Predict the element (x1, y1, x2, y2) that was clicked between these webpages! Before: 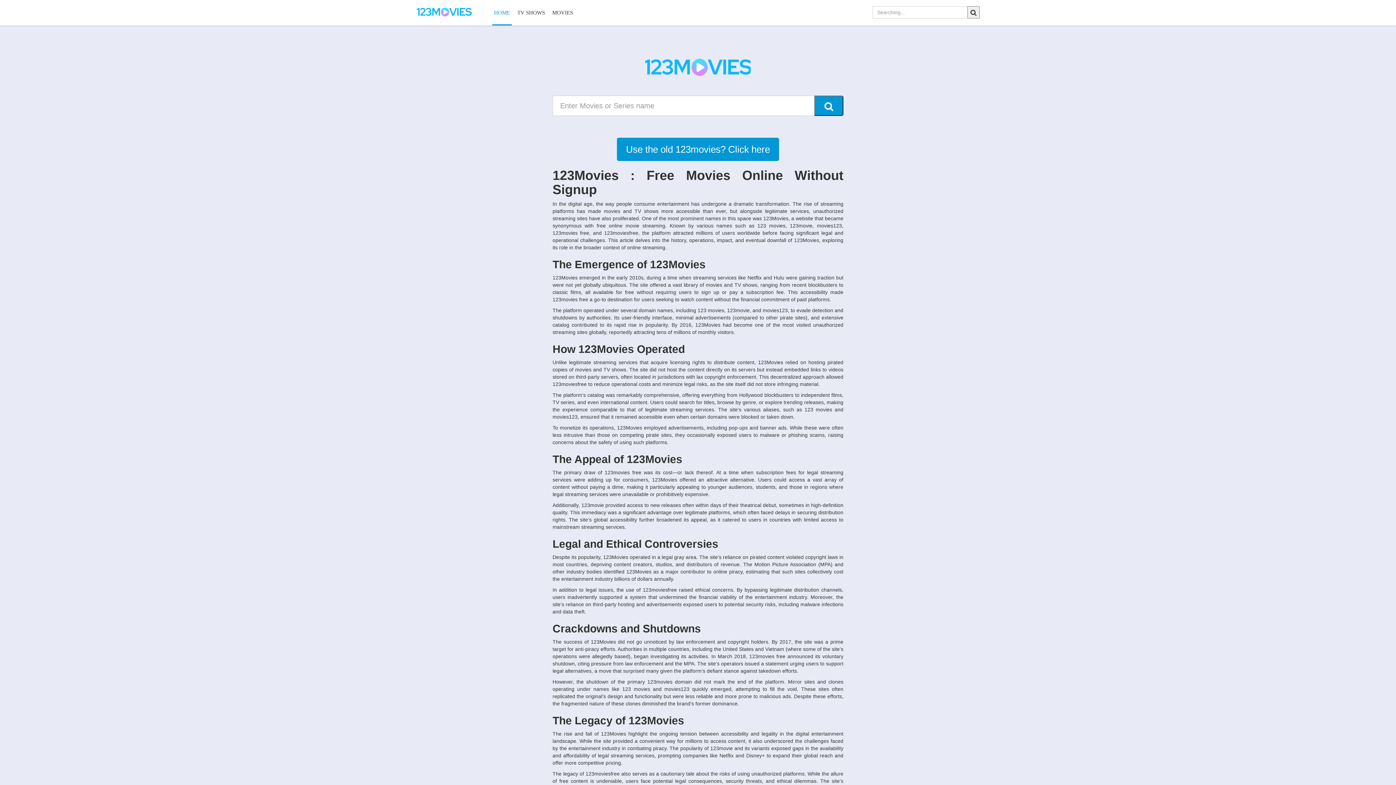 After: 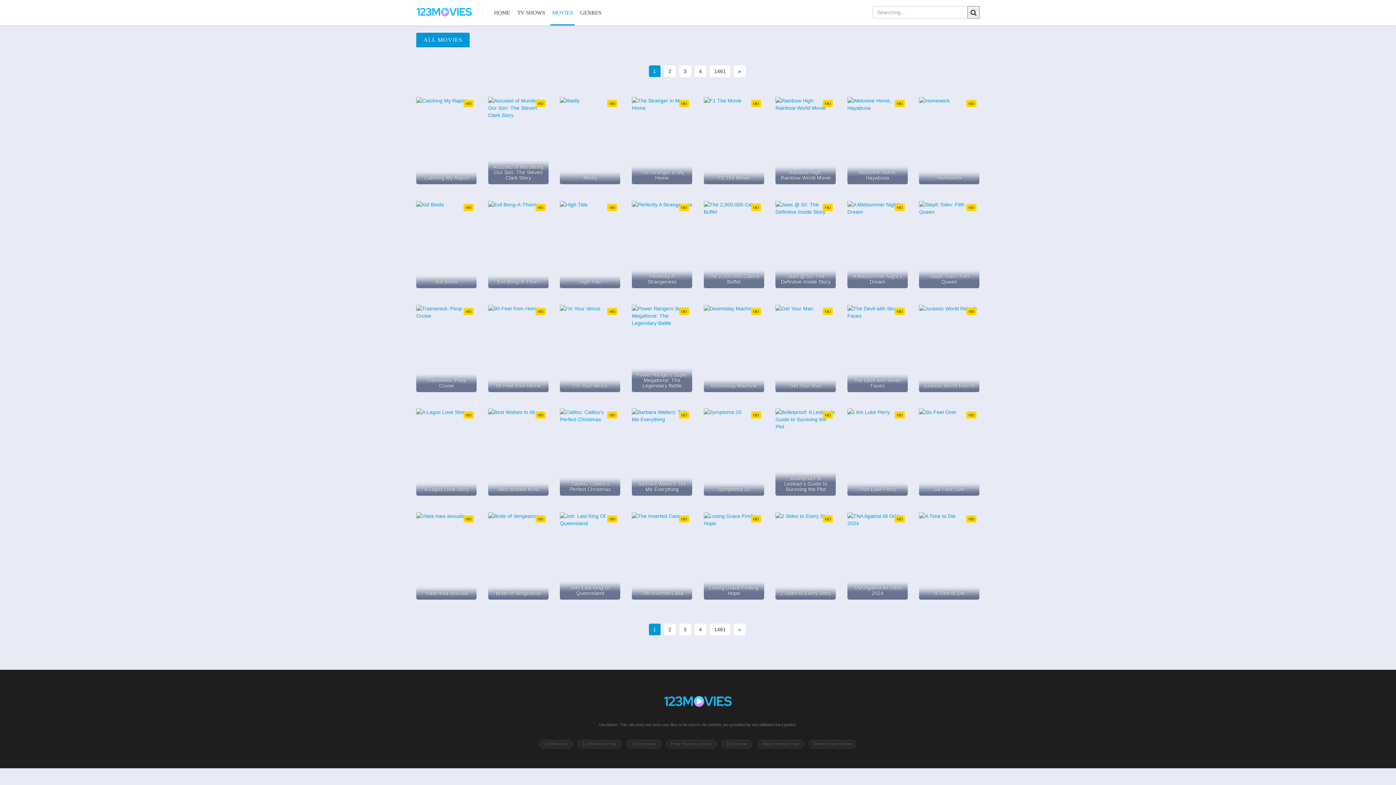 Action: bbox: (550, 0, 574, 25) label: MOVIES